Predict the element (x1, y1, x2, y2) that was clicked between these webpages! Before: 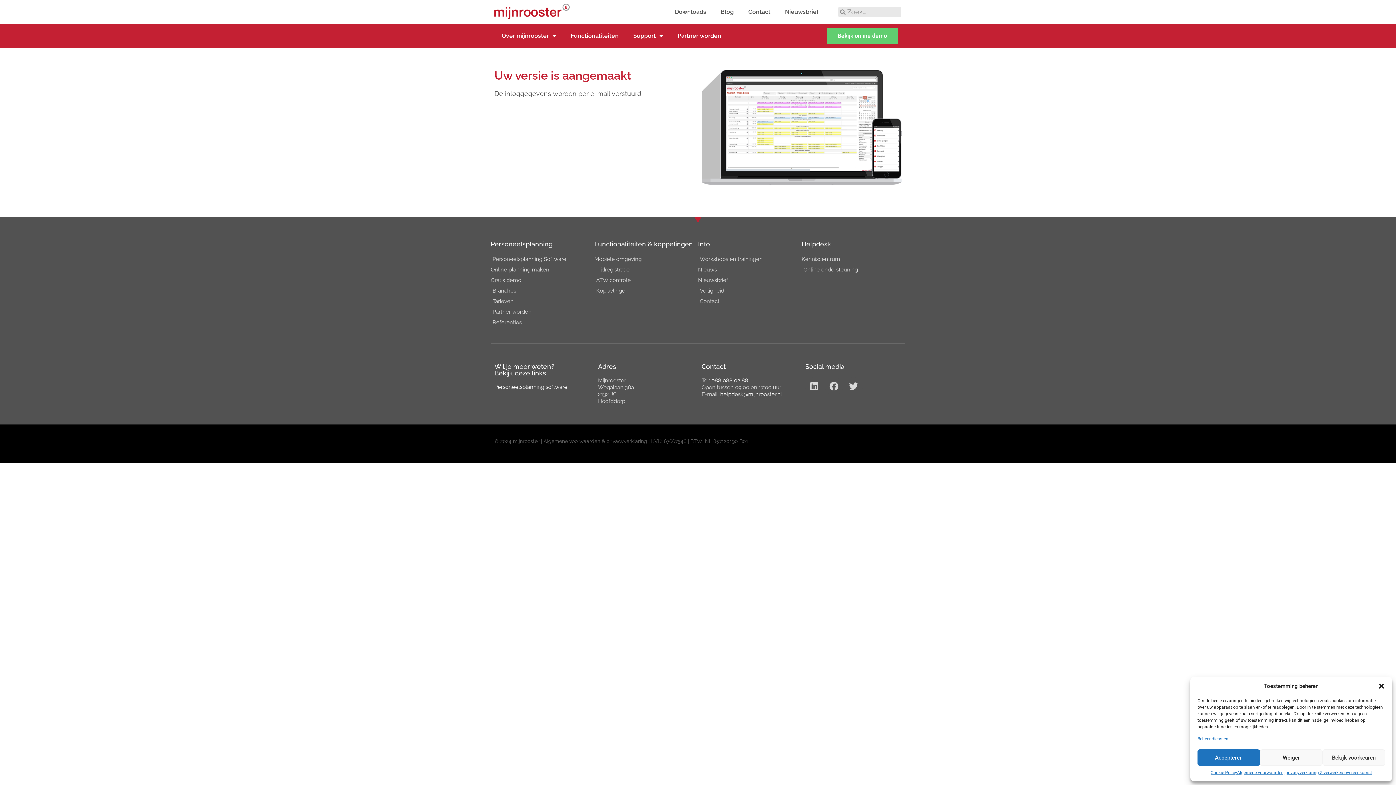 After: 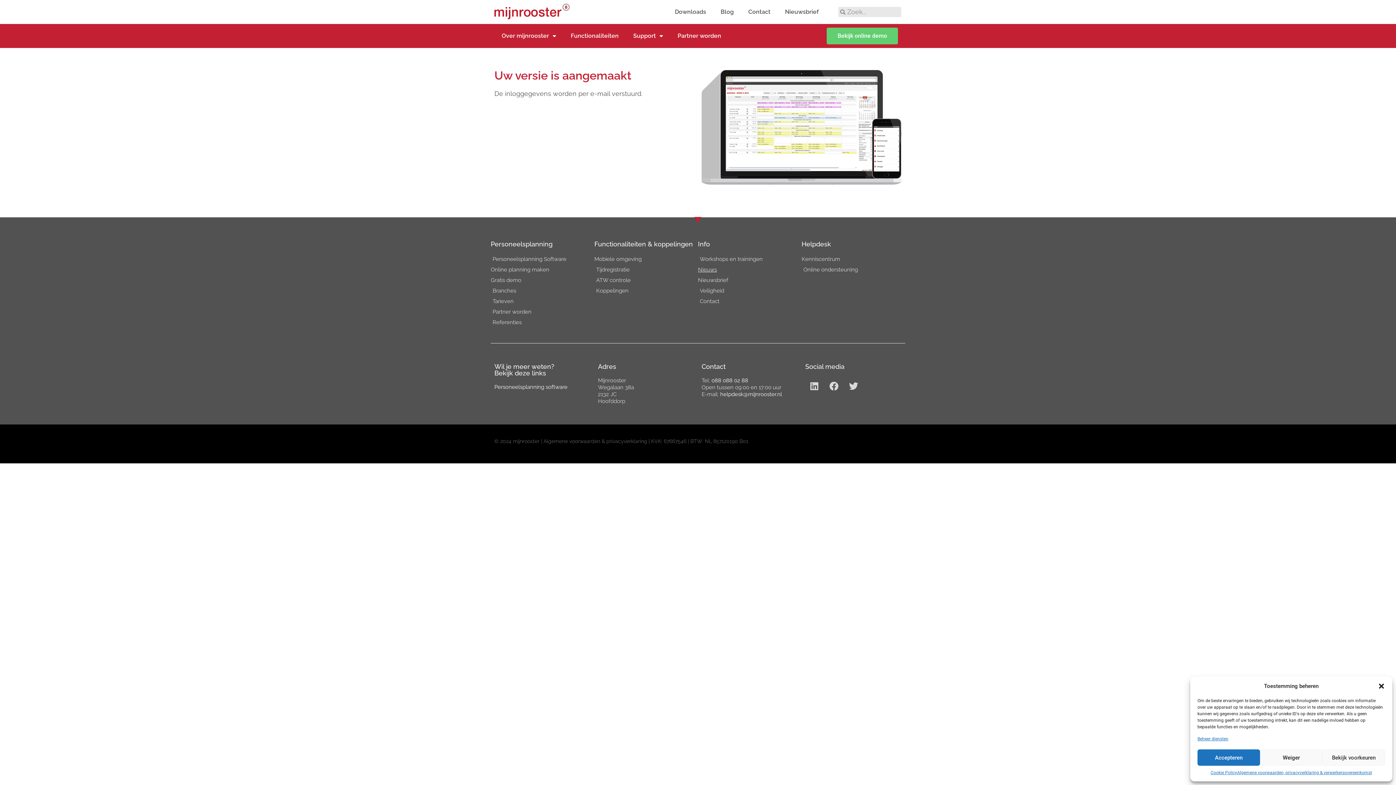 Action: bbox: (698, 265, 801, 274) label: Nieuws